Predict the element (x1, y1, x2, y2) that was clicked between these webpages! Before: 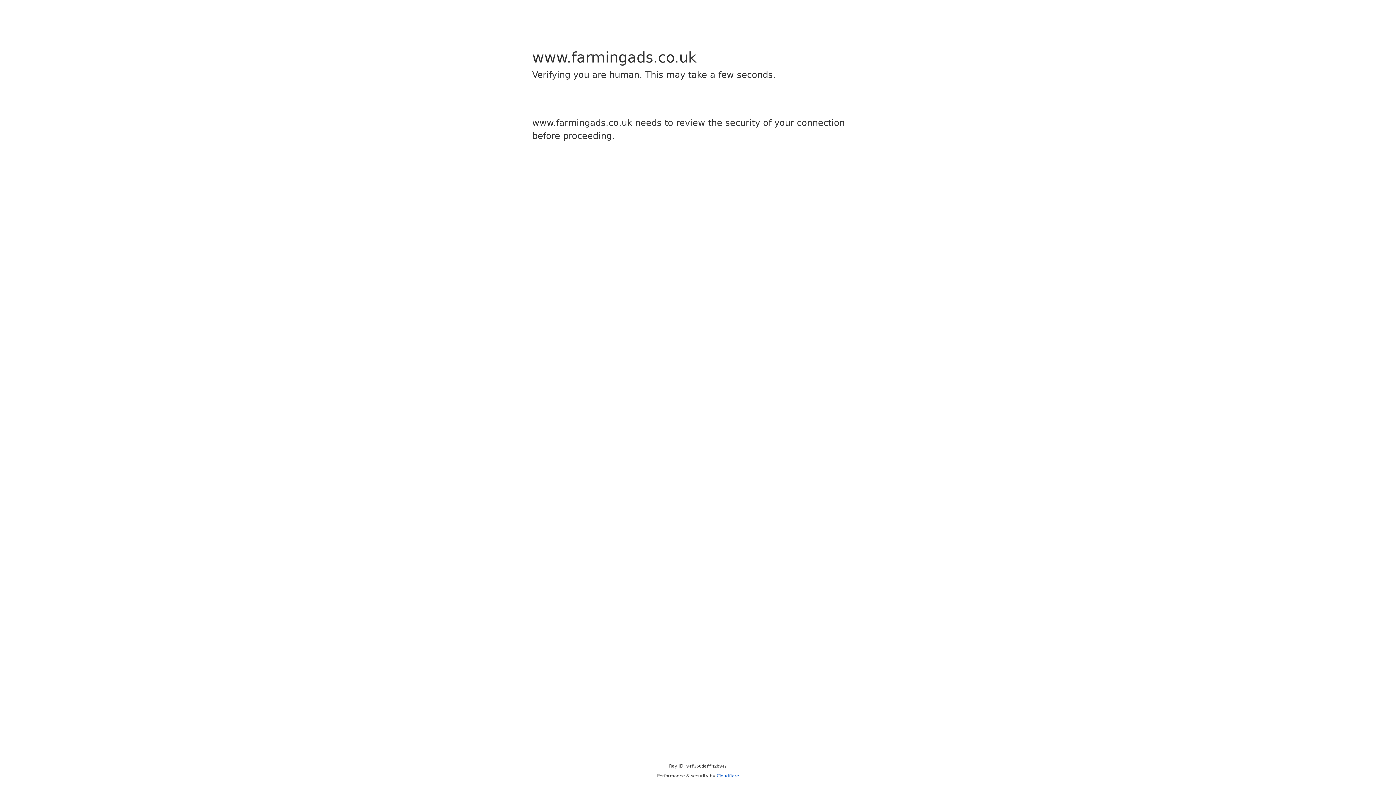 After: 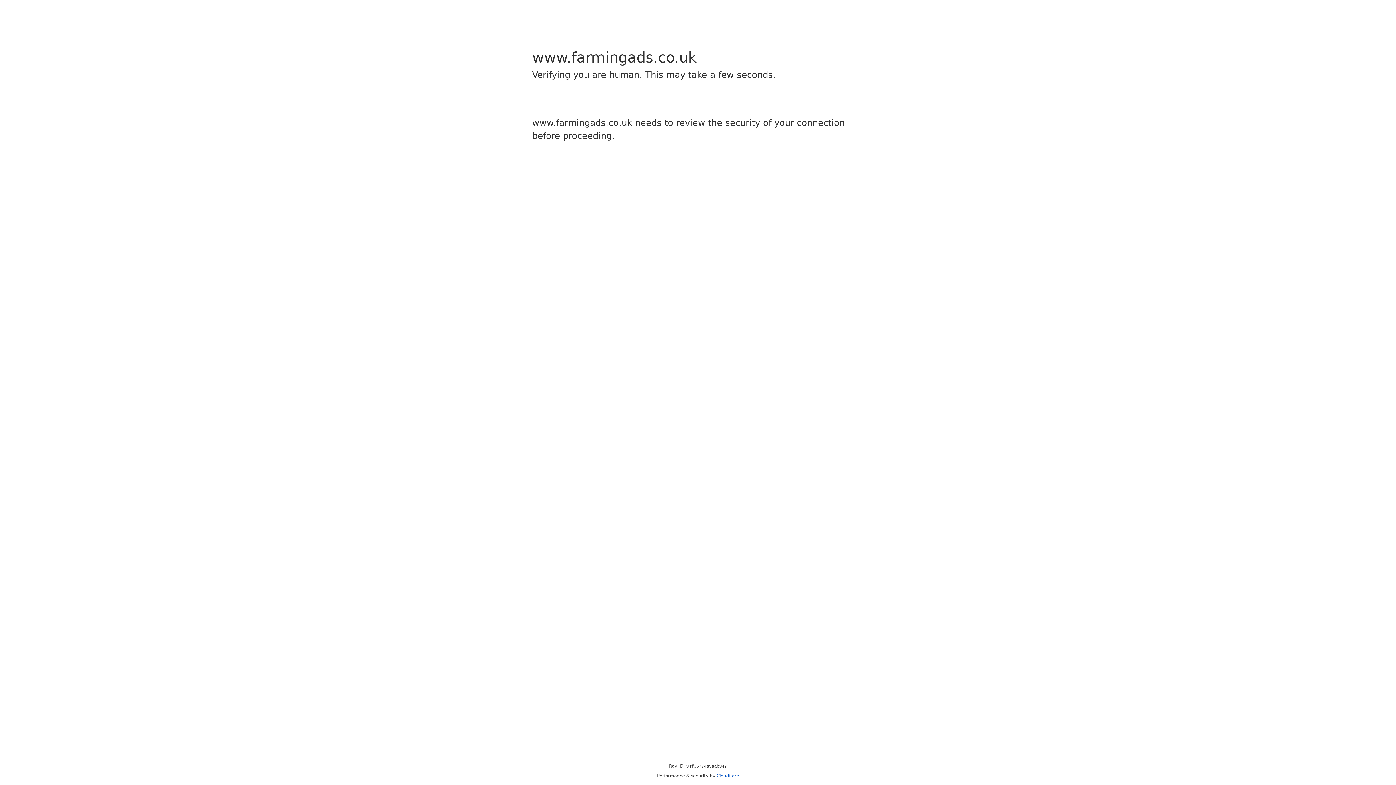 Action: bbox: (716, 773, 739, 778) label: Cloudflare